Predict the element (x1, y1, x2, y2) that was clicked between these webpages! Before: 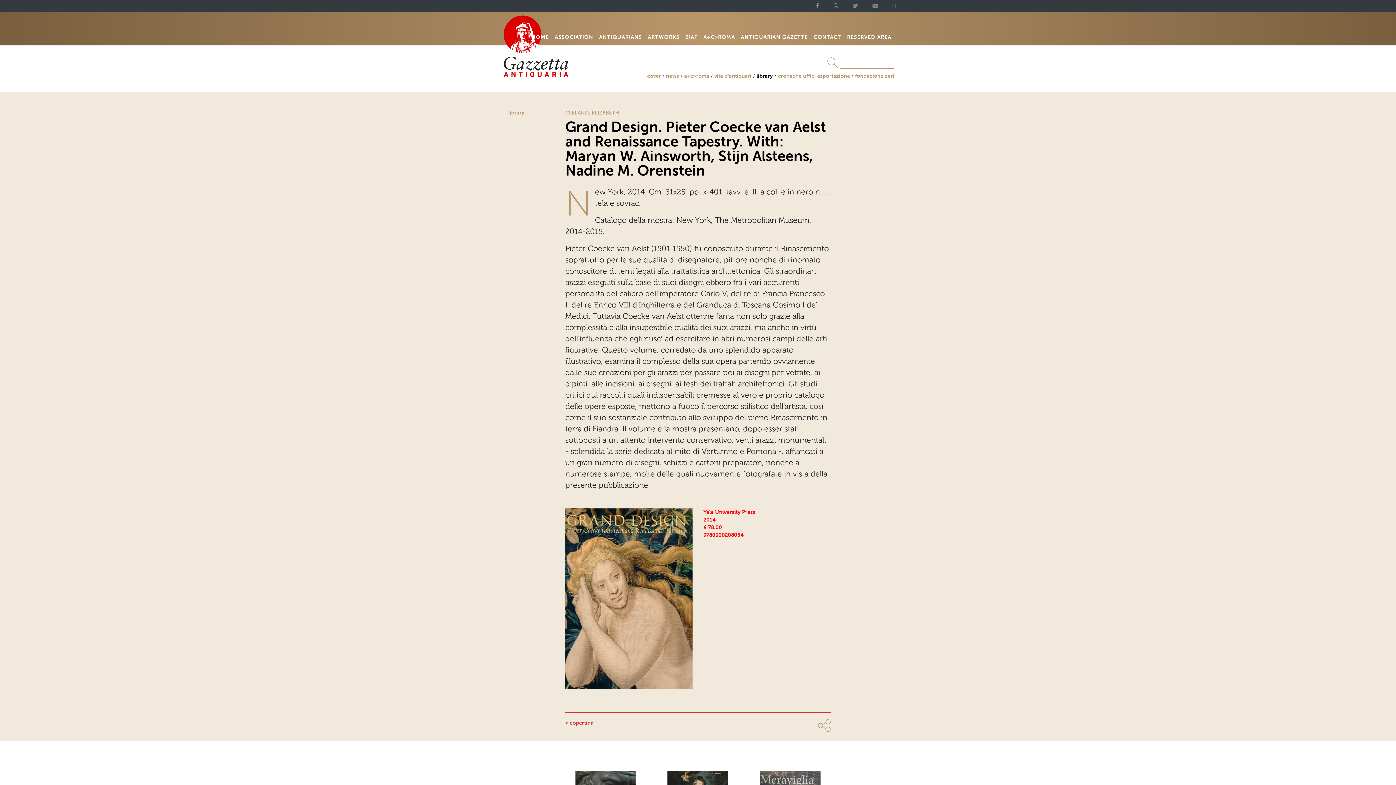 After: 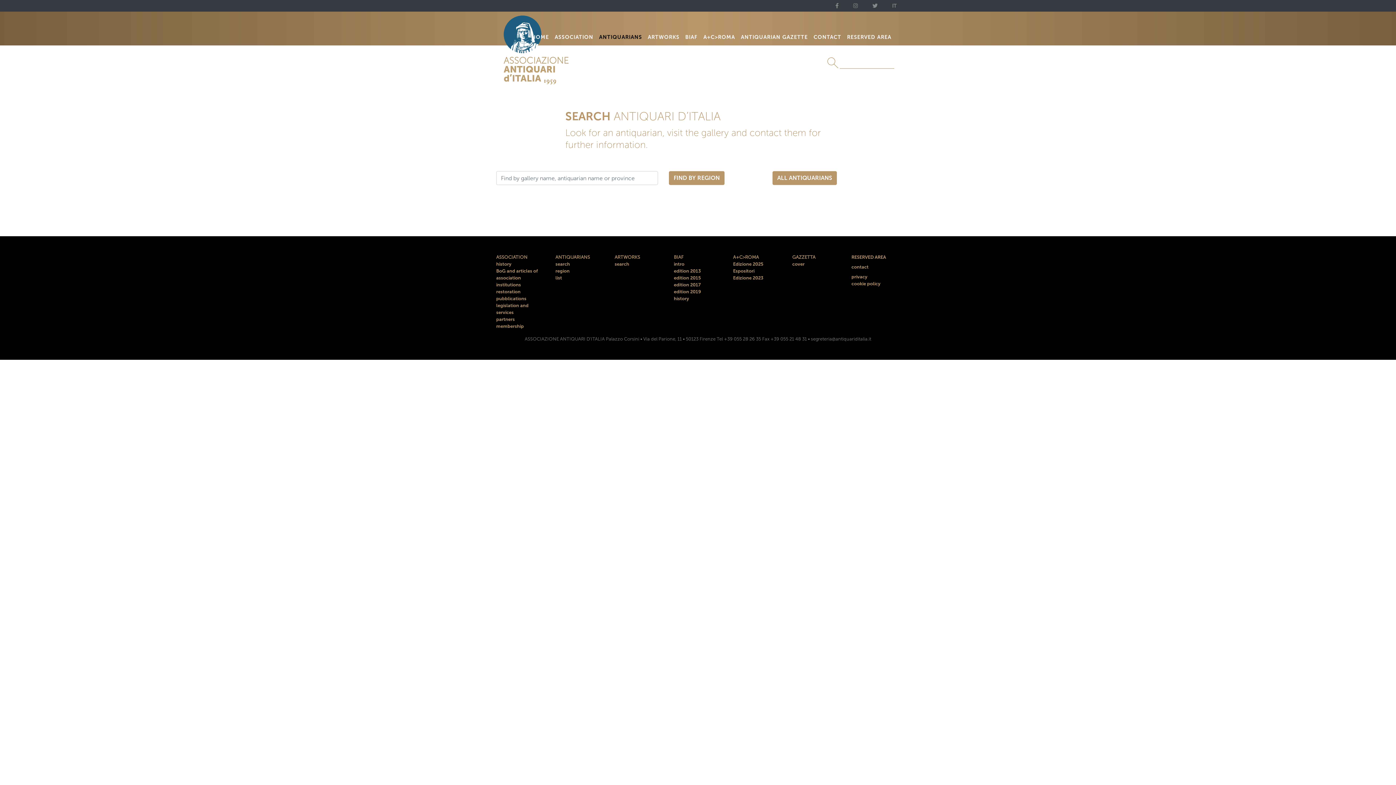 Action: bbox: (596, 30, 645, 44) label: ANTIQUARIANS